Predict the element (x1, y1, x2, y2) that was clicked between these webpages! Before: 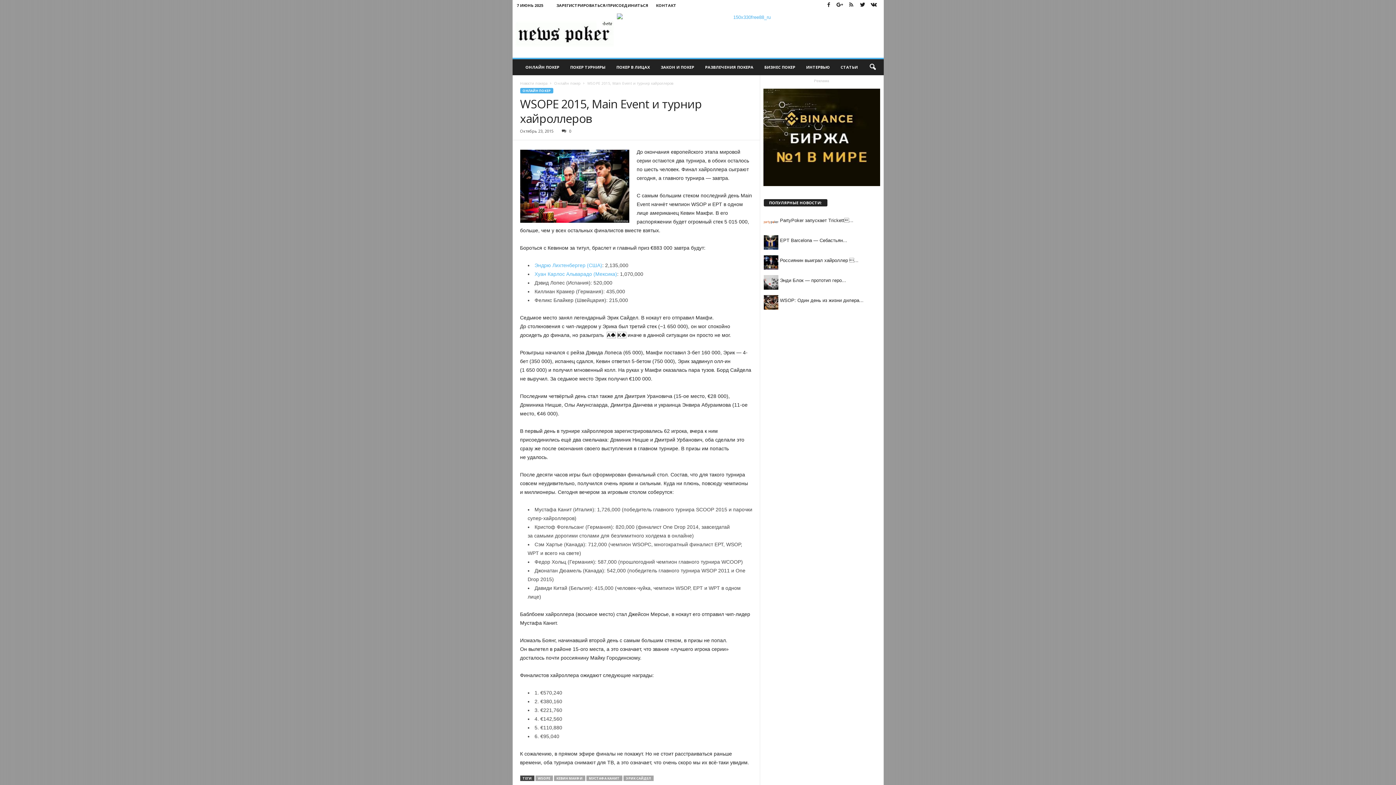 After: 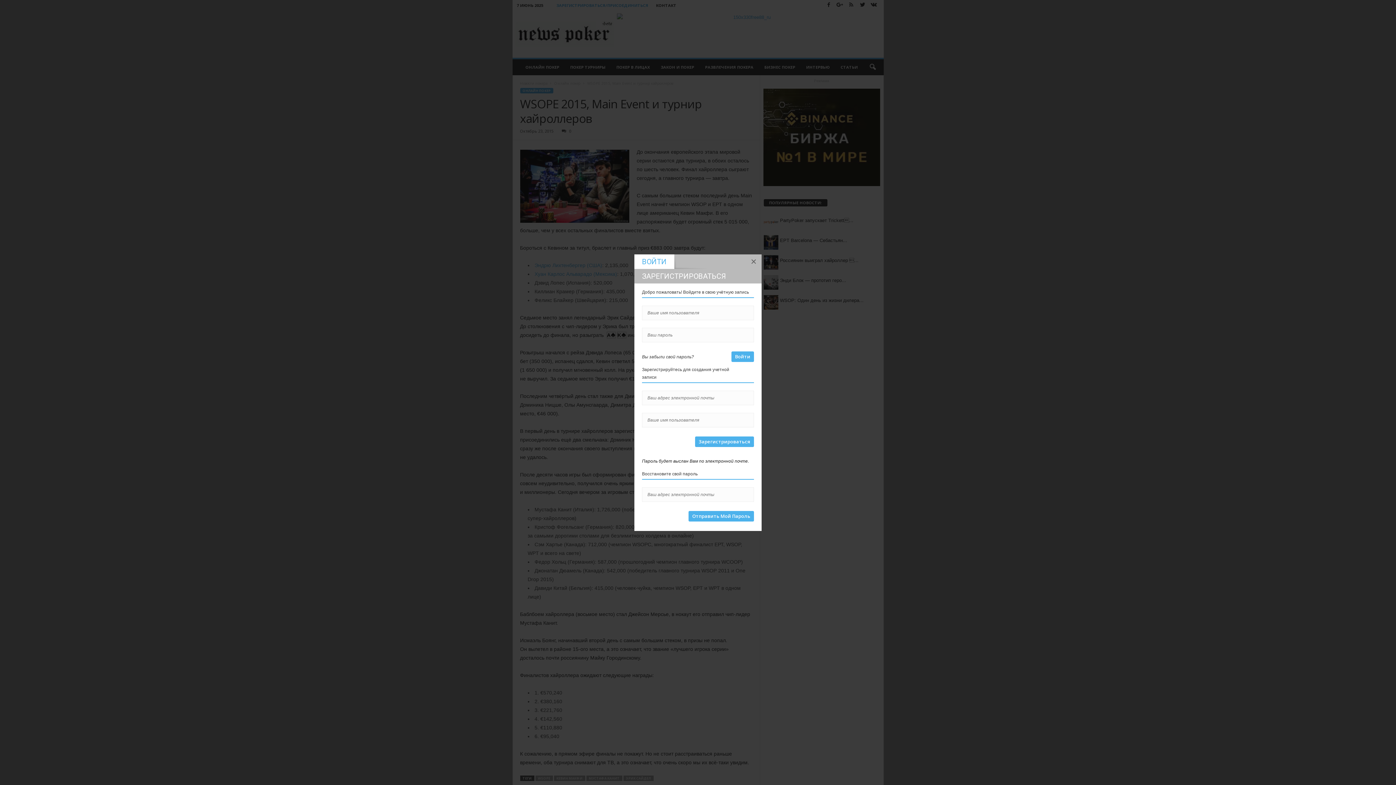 Action: bbox: (556, 2, 648, 8) label: ЗАРЕГИСТРИРОВАТЬСЯ/ПРИСОЕДИНИТЬСЯ